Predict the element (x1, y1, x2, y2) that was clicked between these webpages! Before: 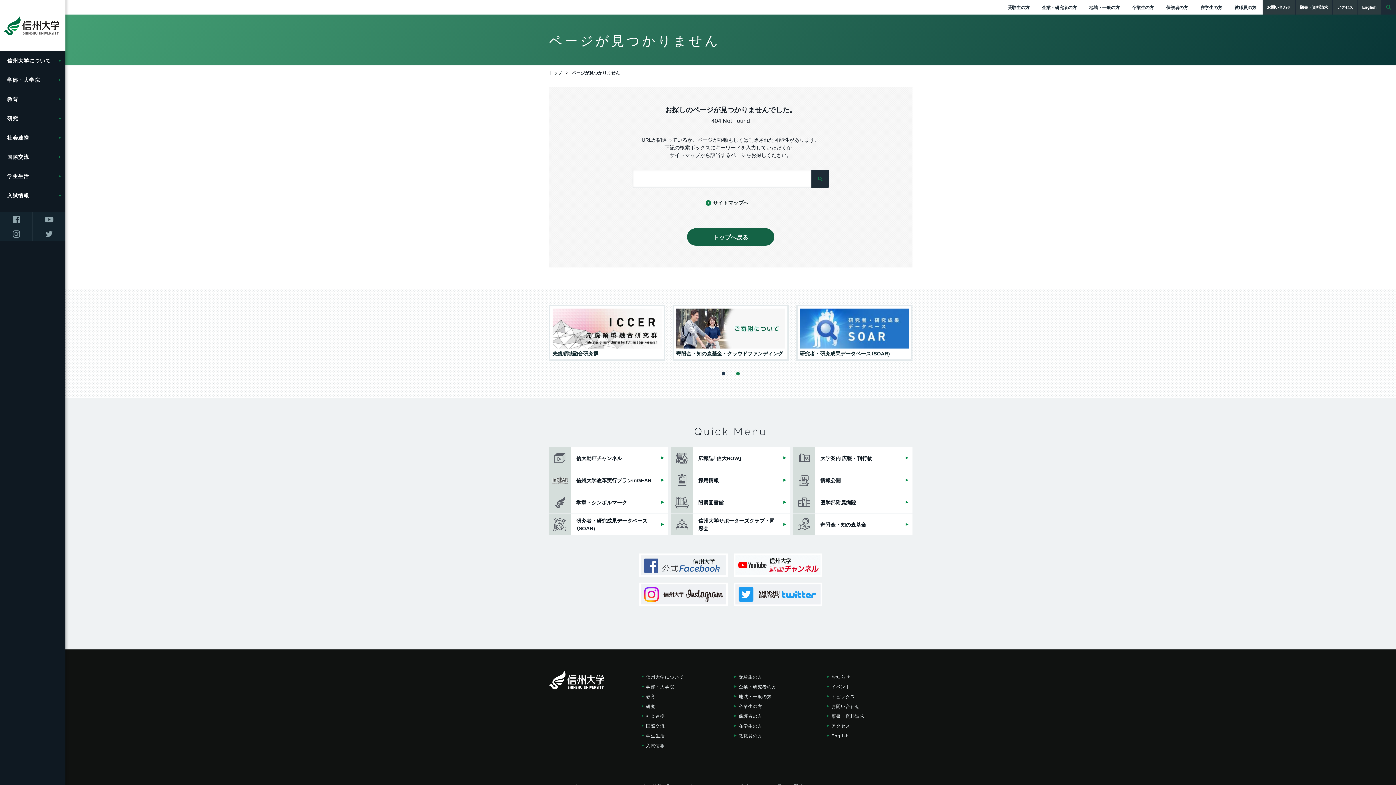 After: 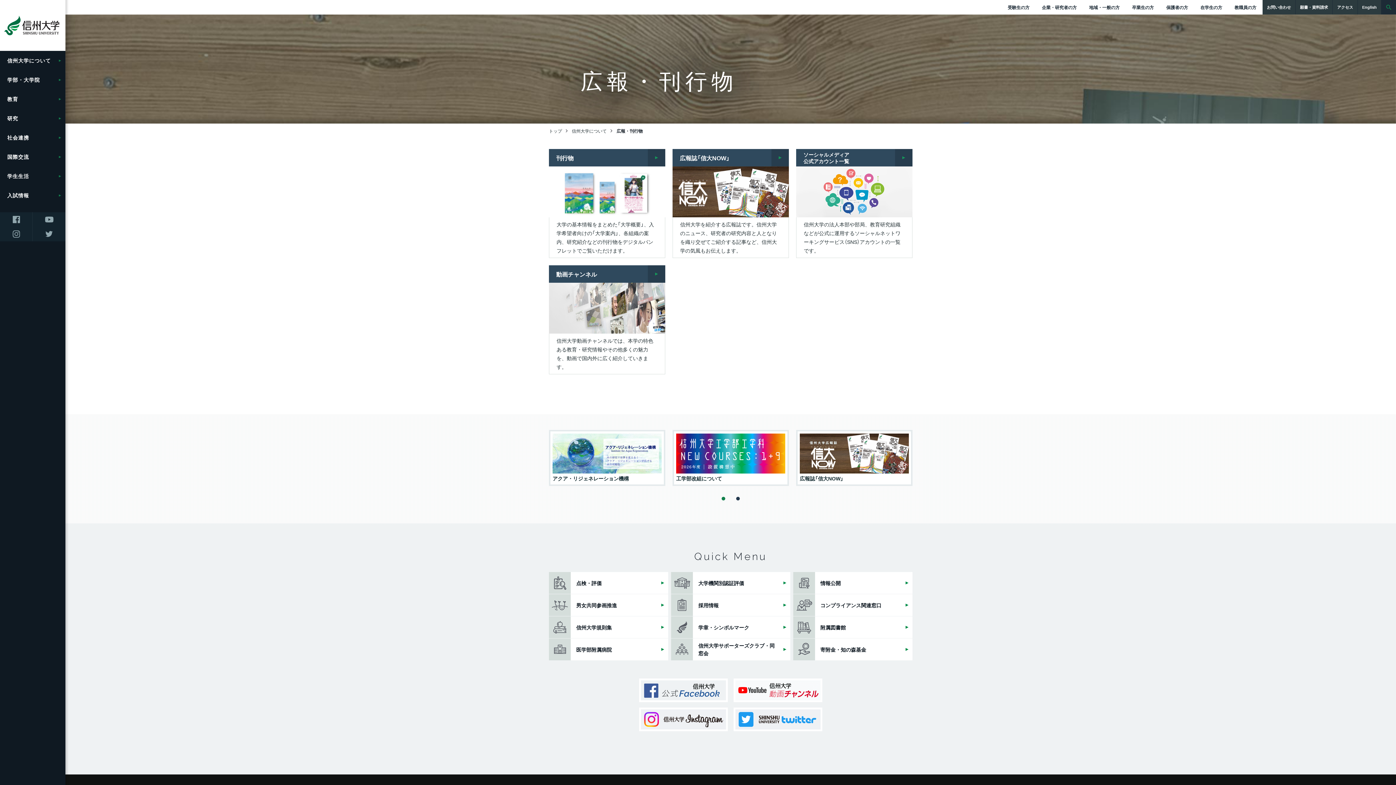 Action: label: 大学案内 広報・刊行物 bbox: (793, 447, 912, 469)